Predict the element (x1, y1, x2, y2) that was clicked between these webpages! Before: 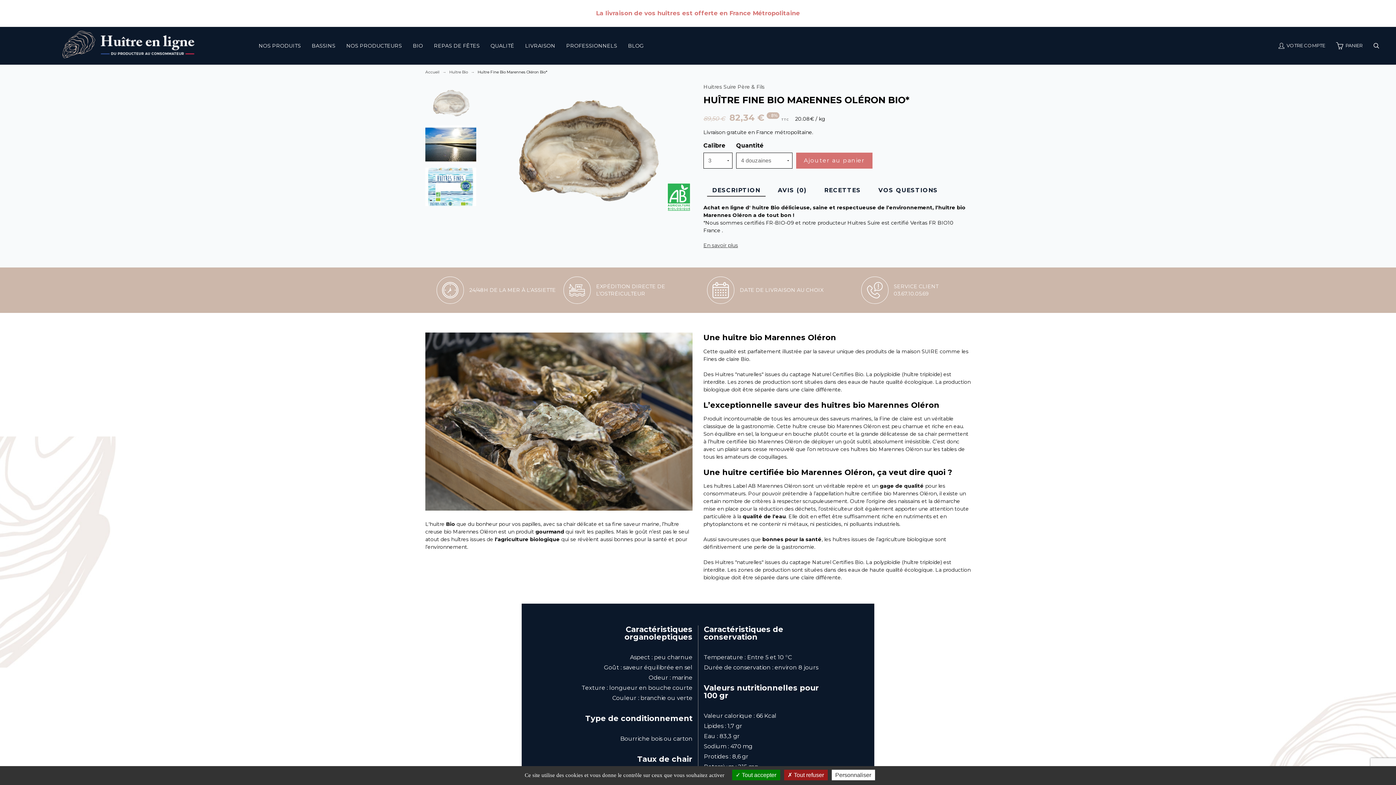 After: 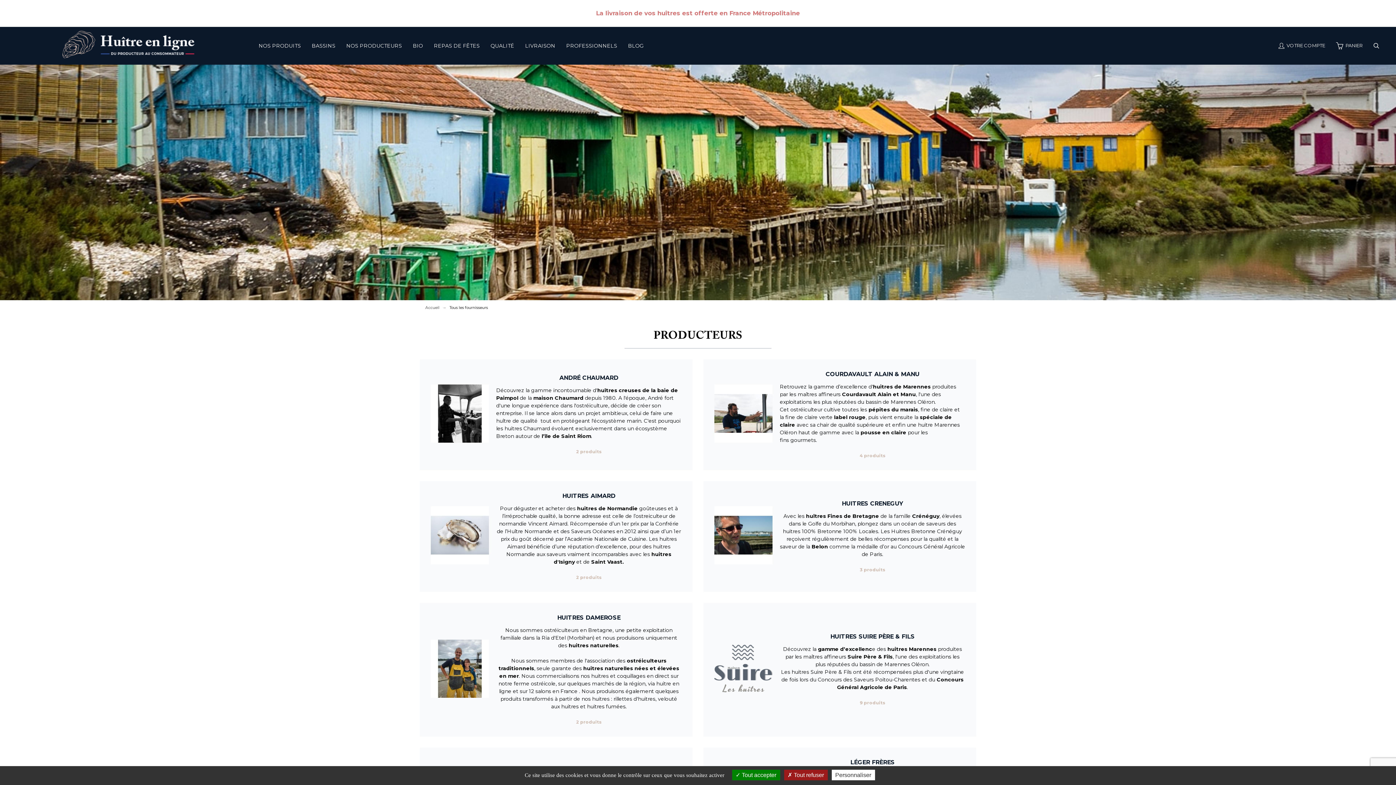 Action: label: NOS PRODUCTEURS bbox: (340, 37, 407, 53)